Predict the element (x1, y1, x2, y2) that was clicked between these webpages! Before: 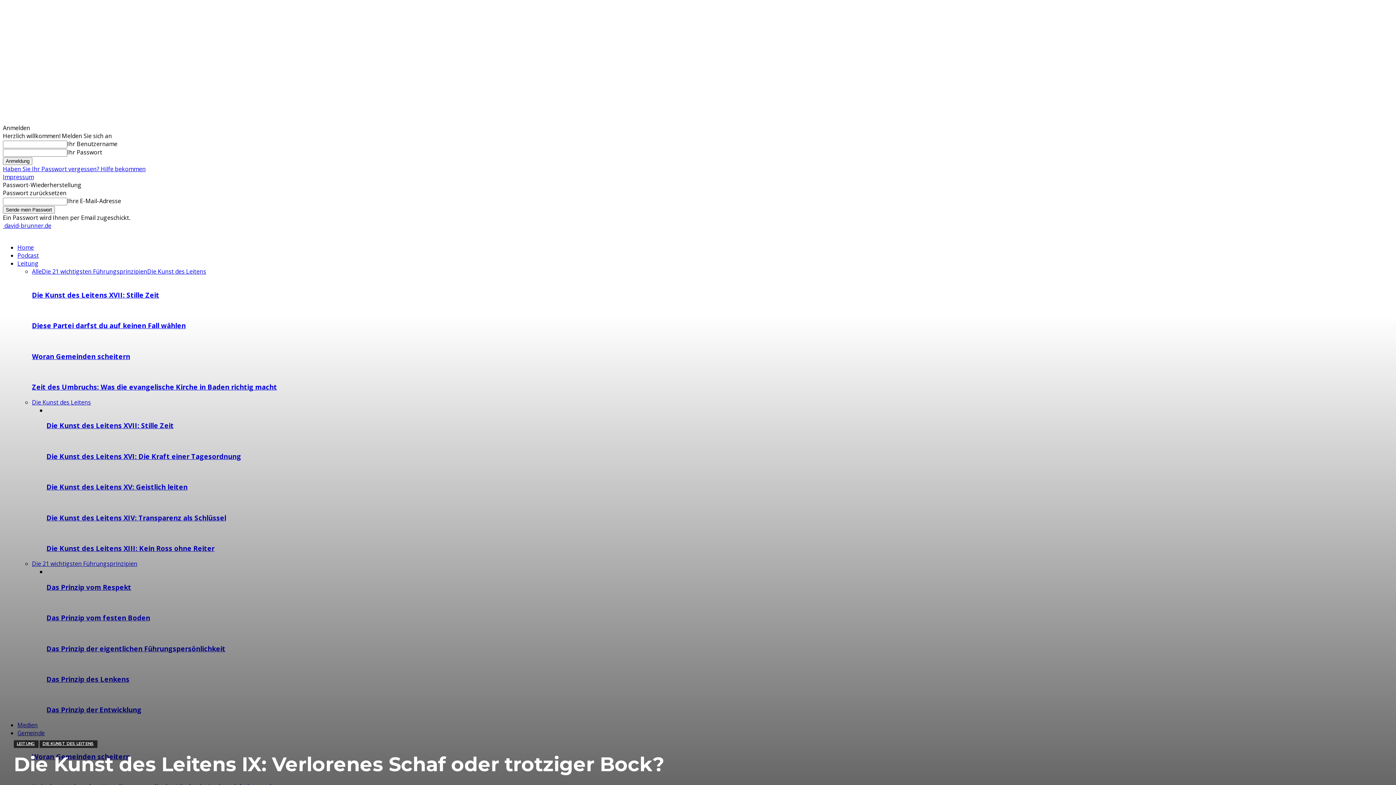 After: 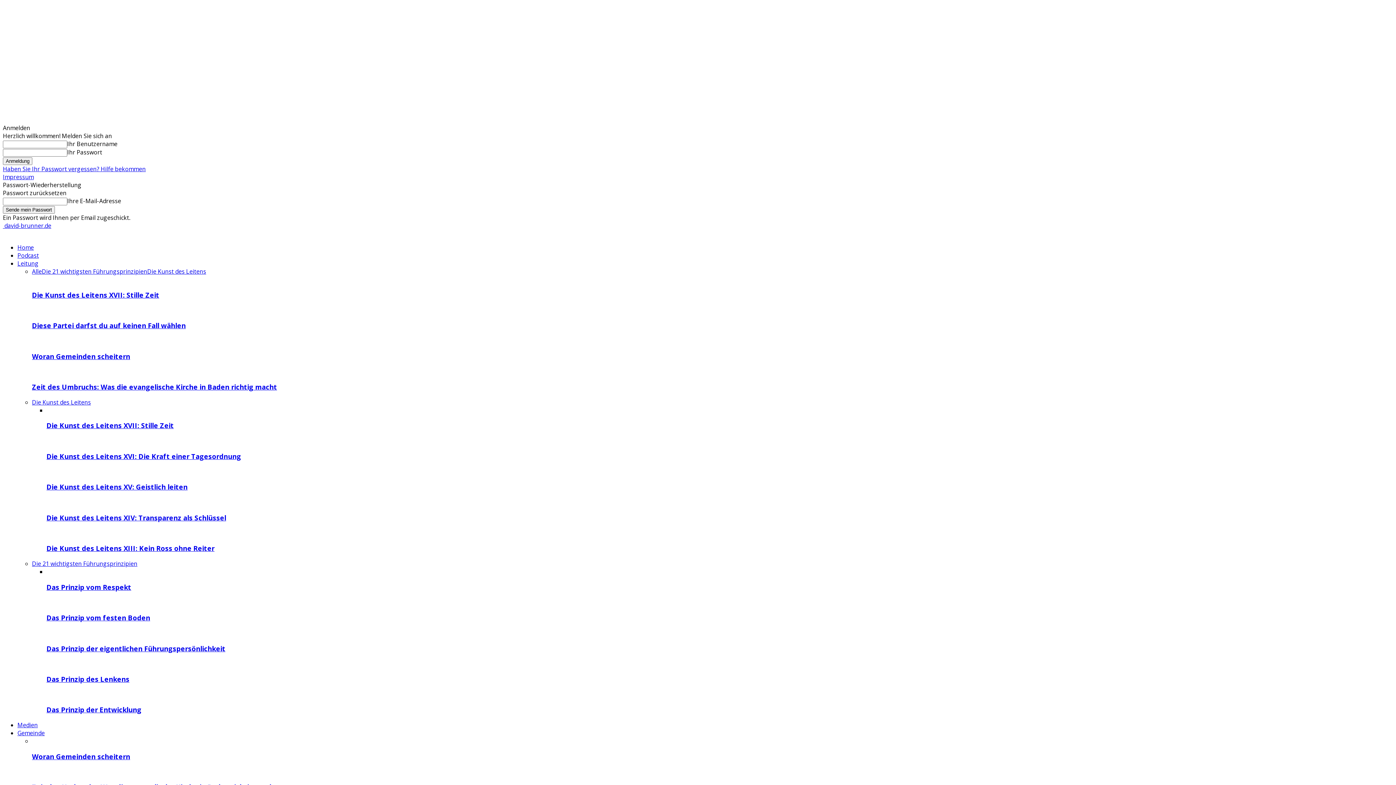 Action: bbox: (39, 740, 96, 747) label: DIE KUNST DES LEITENS